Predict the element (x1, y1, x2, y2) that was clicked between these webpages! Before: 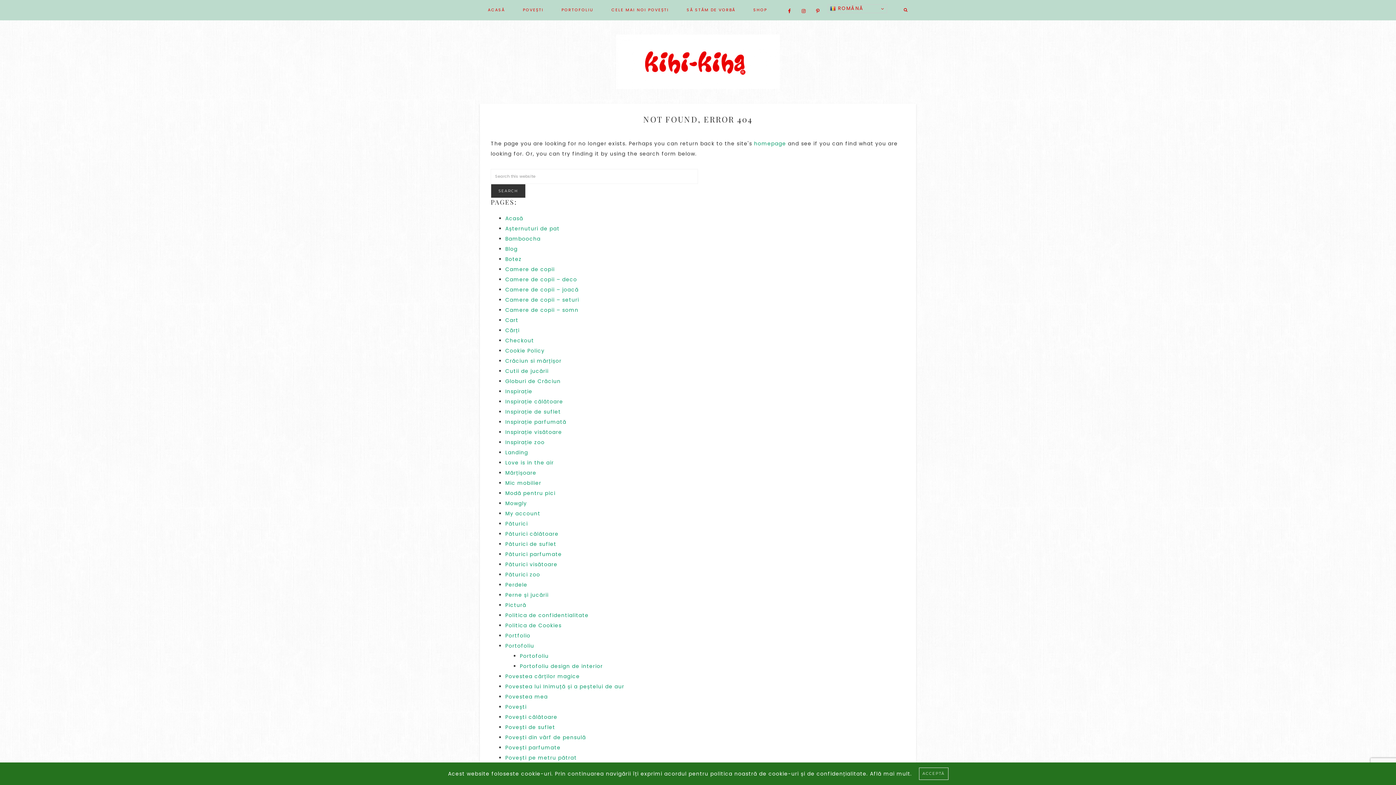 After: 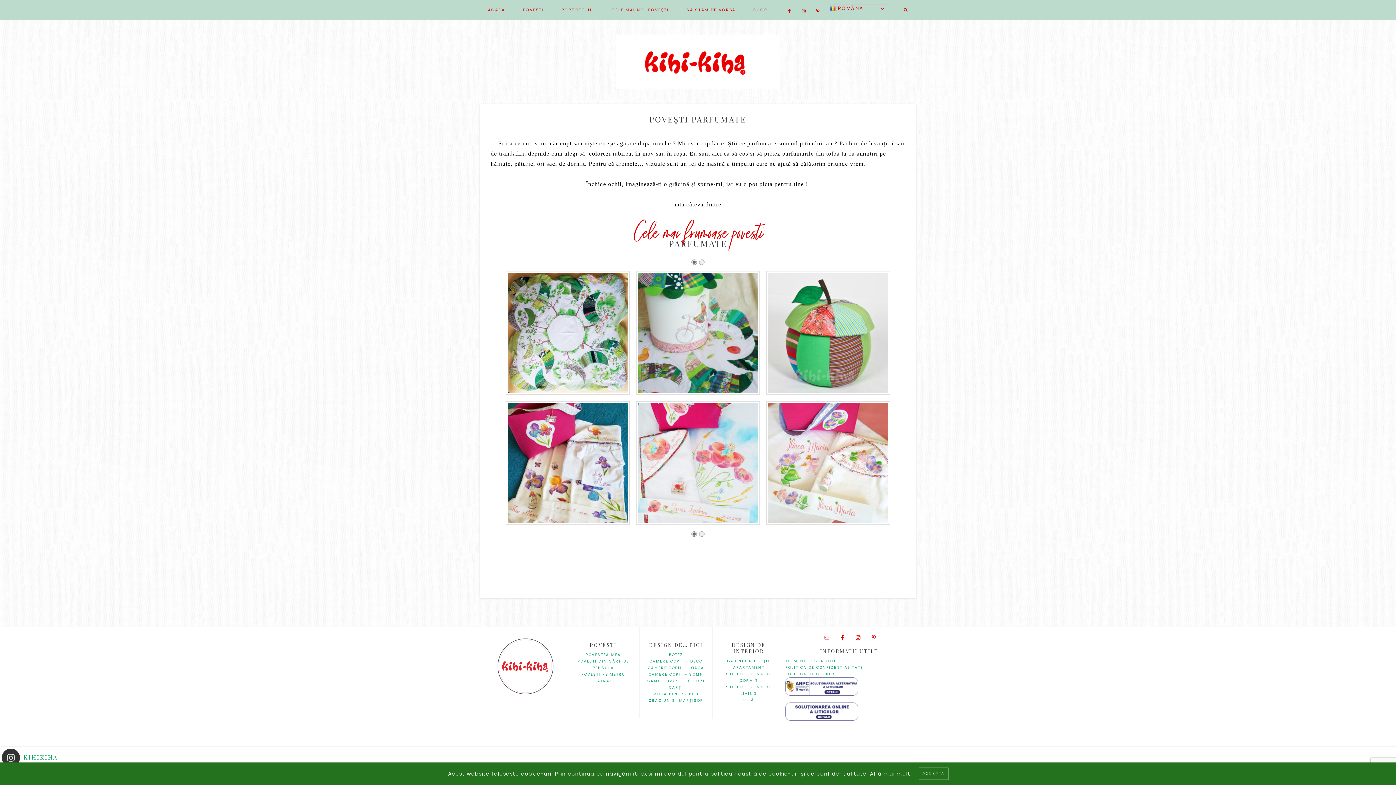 Action: label: Povești parfumate bbox: (505, 744, 560, 751)